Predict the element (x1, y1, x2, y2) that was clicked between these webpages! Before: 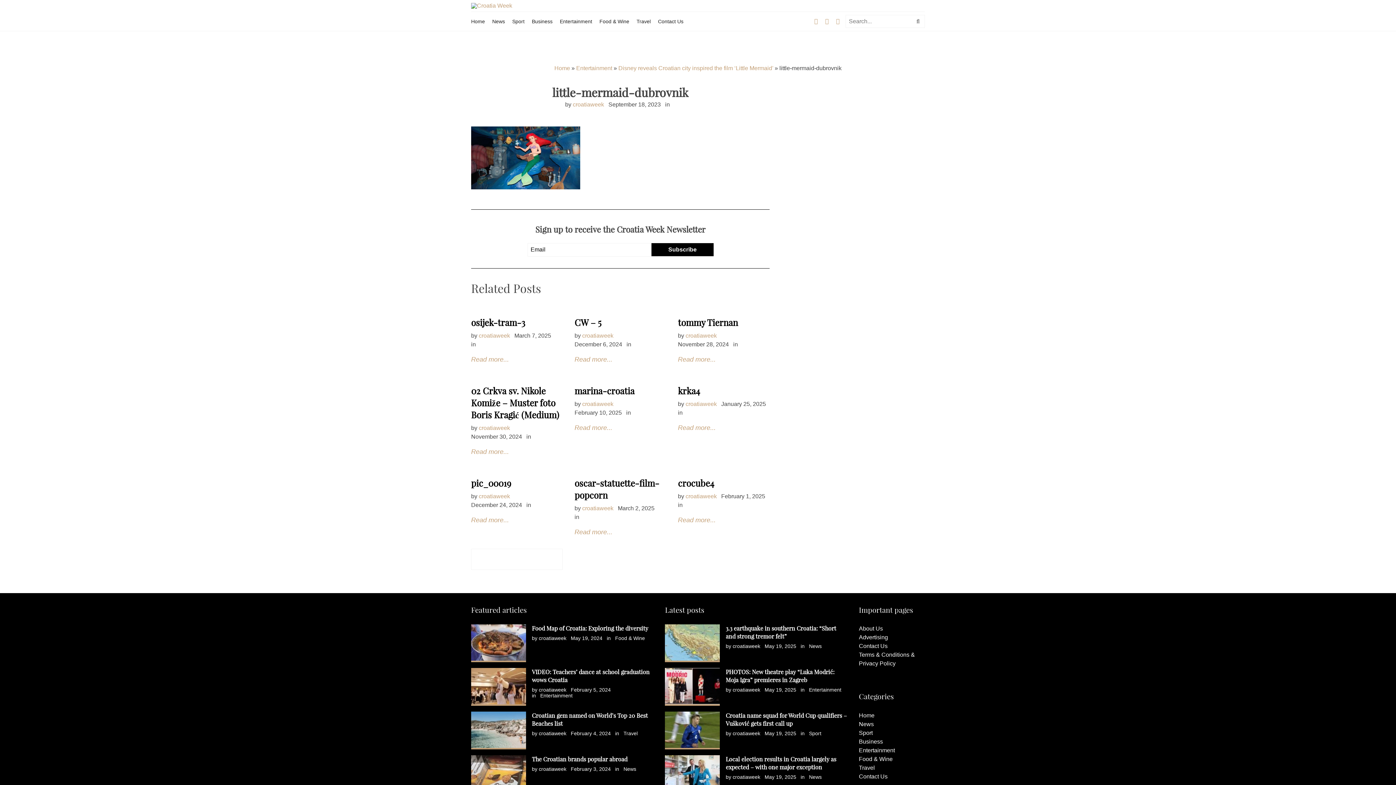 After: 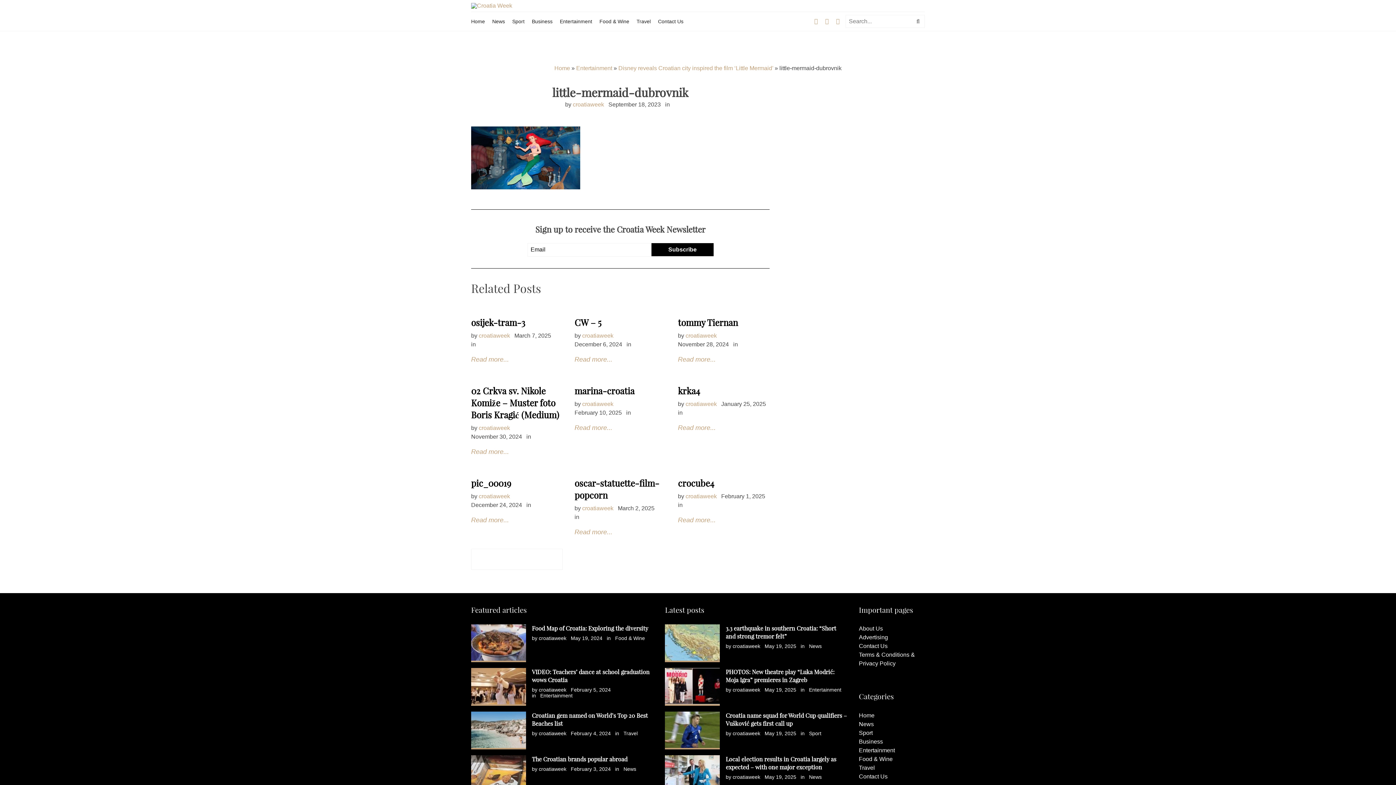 Action: bbox: (836, 17, 840, 25)